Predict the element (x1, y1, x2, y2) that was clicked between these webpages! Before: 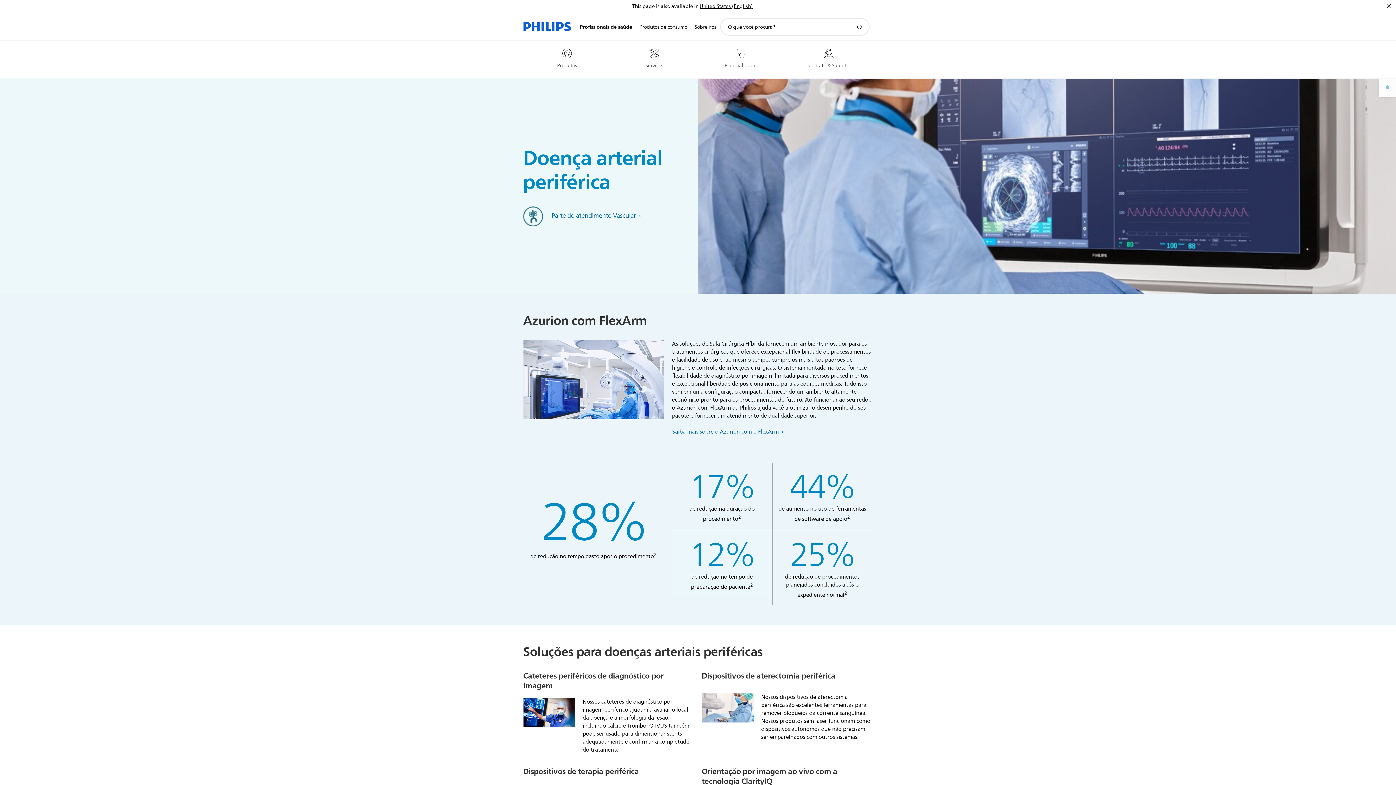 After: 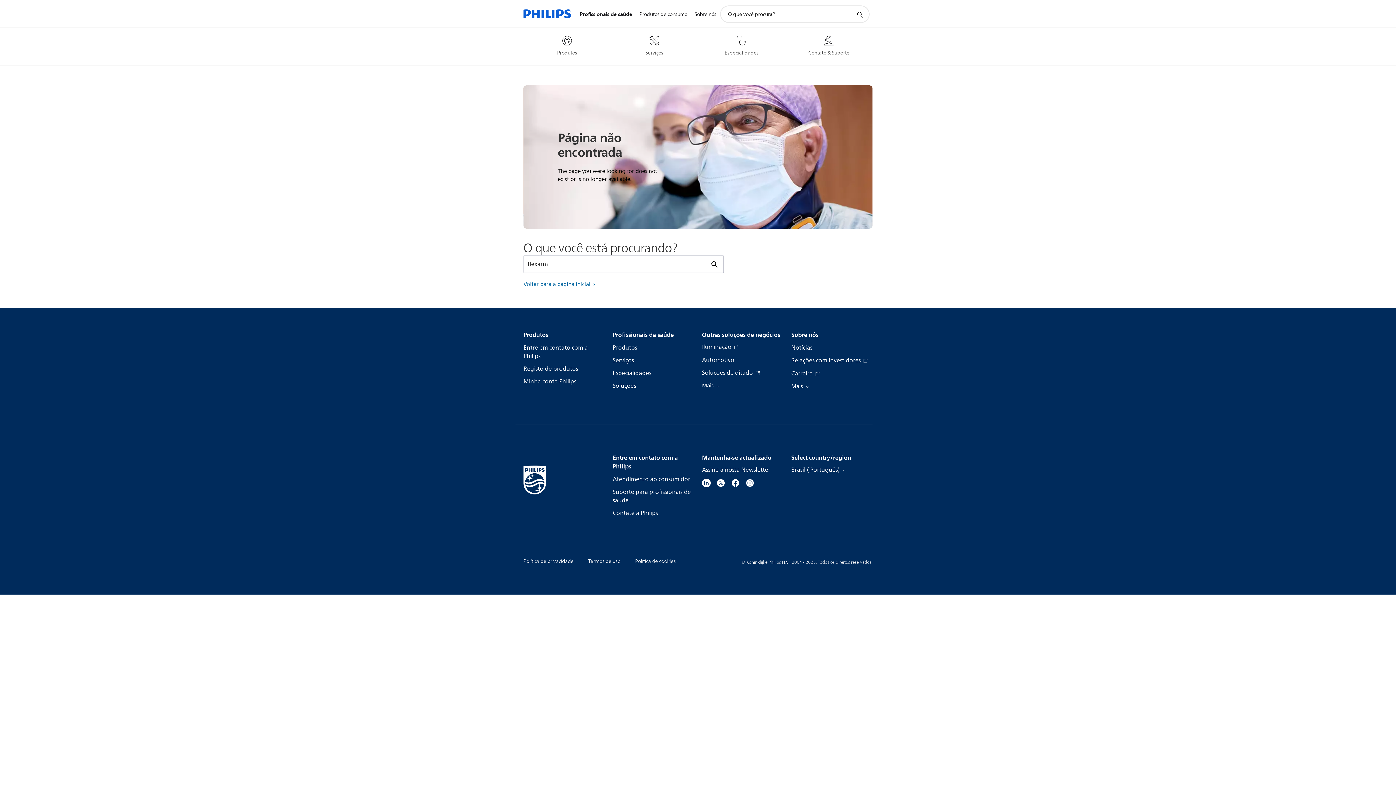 Action: bbox: (672, 427, 783, 436) label: Saiba mais sobre o Azurion com o FlexArm 